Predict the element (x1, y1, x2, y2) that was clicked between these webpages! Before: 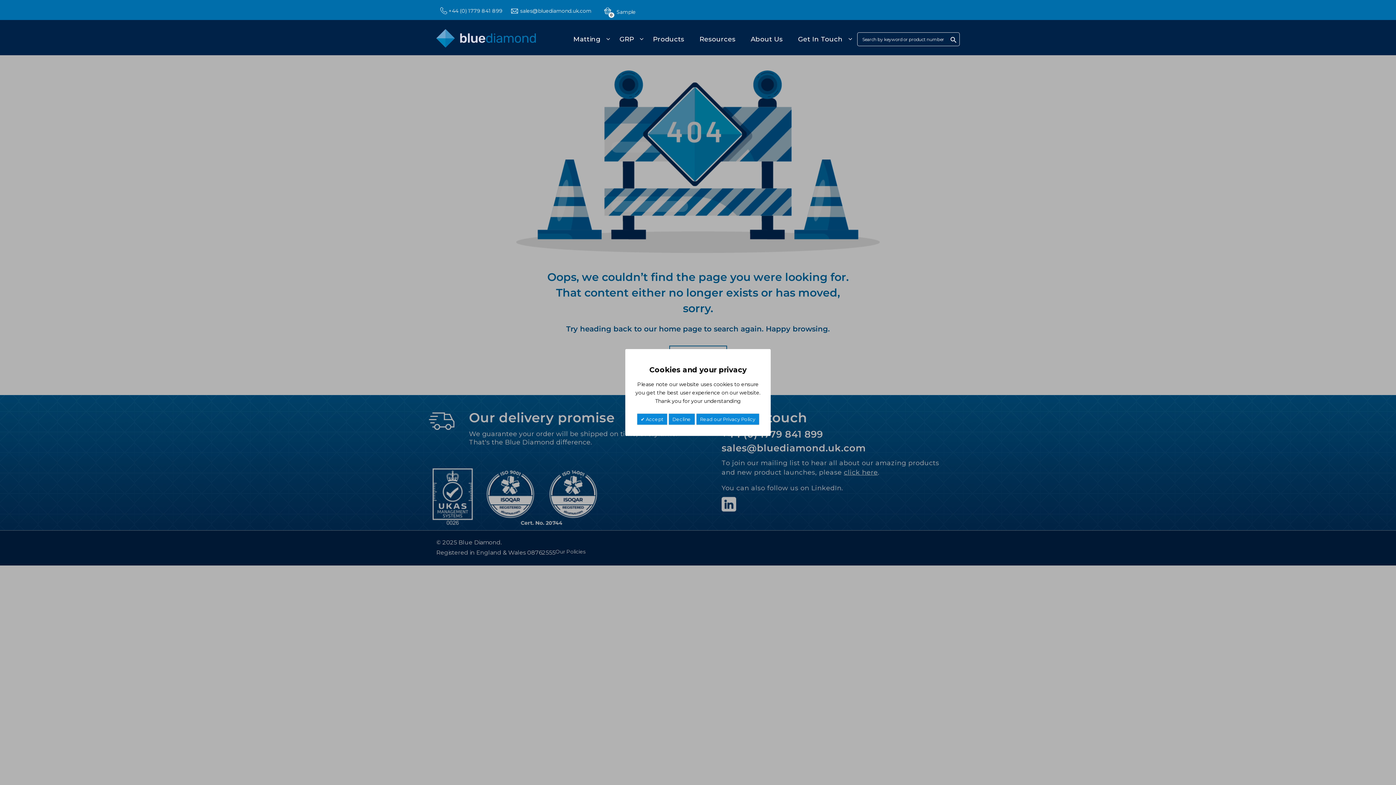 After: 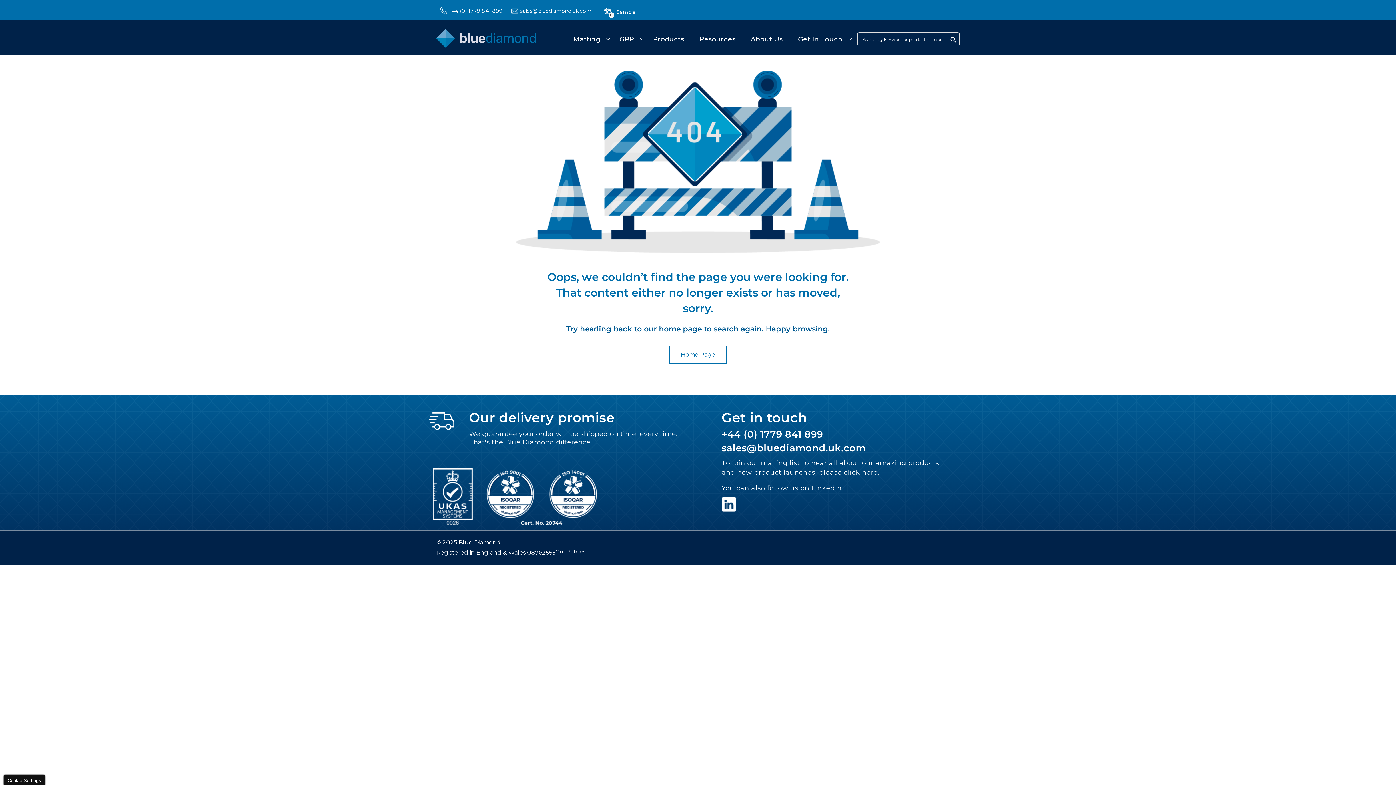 Action: bbox: (668, 413, 695, 425) label: Decline